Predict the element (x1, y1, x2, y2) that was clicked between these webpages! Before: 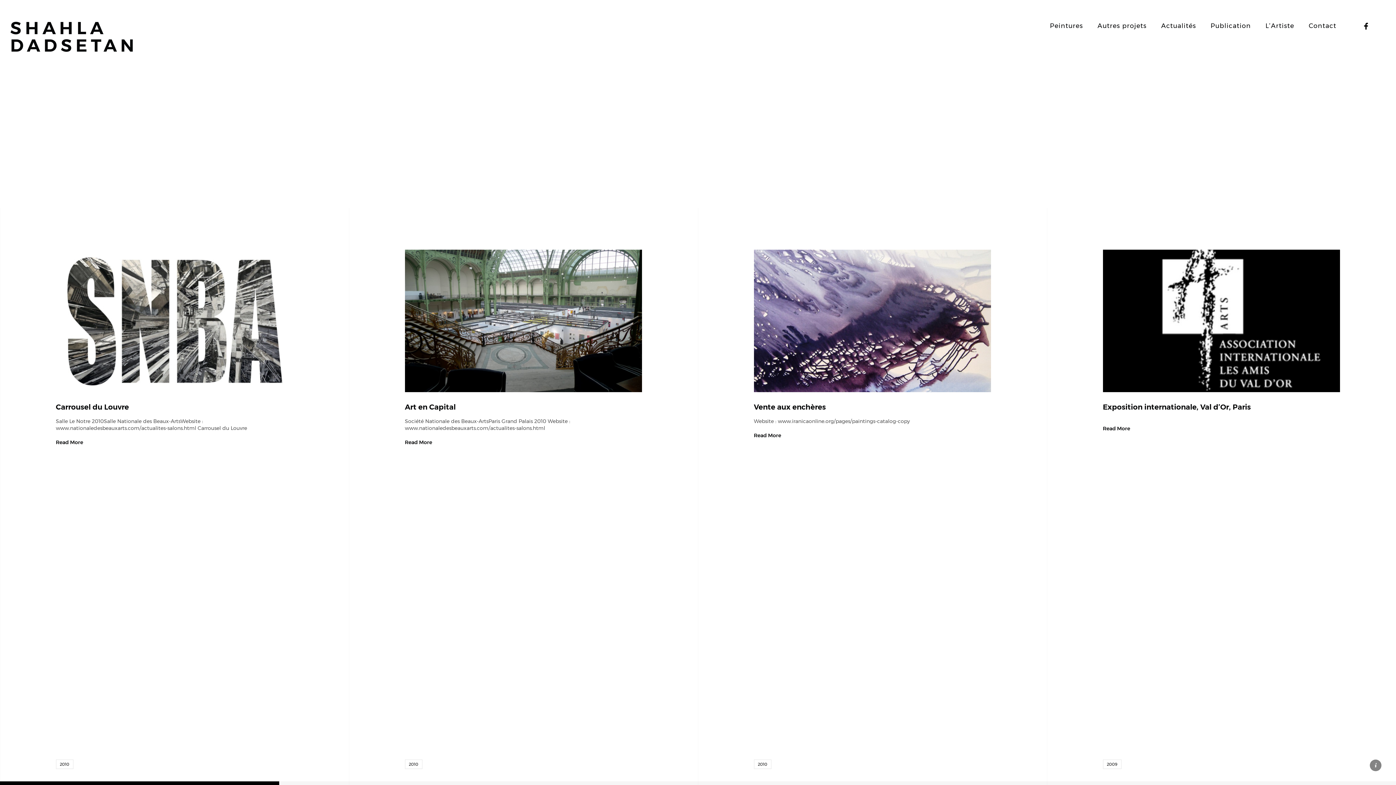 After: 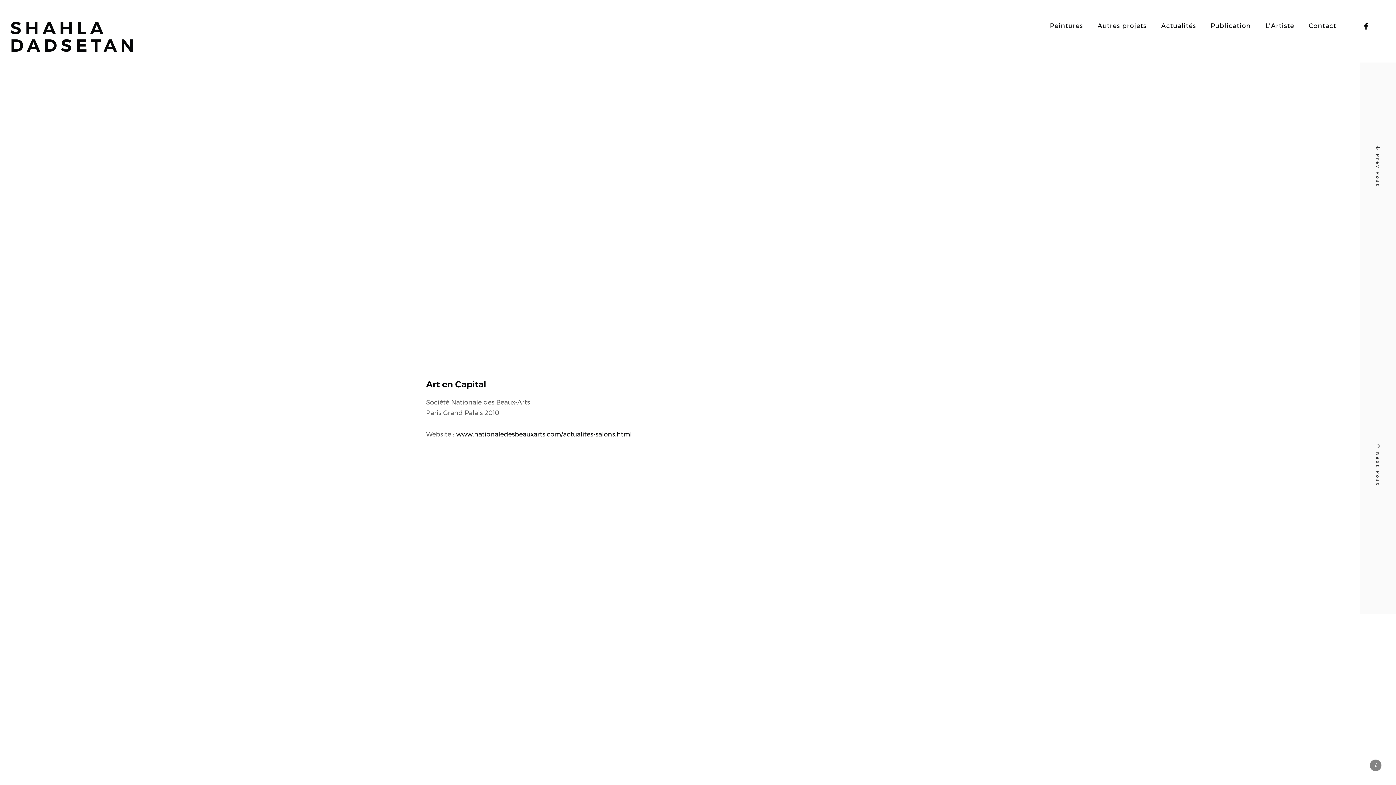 Action: bbox: (404, 439, 432, 445) label: Read More